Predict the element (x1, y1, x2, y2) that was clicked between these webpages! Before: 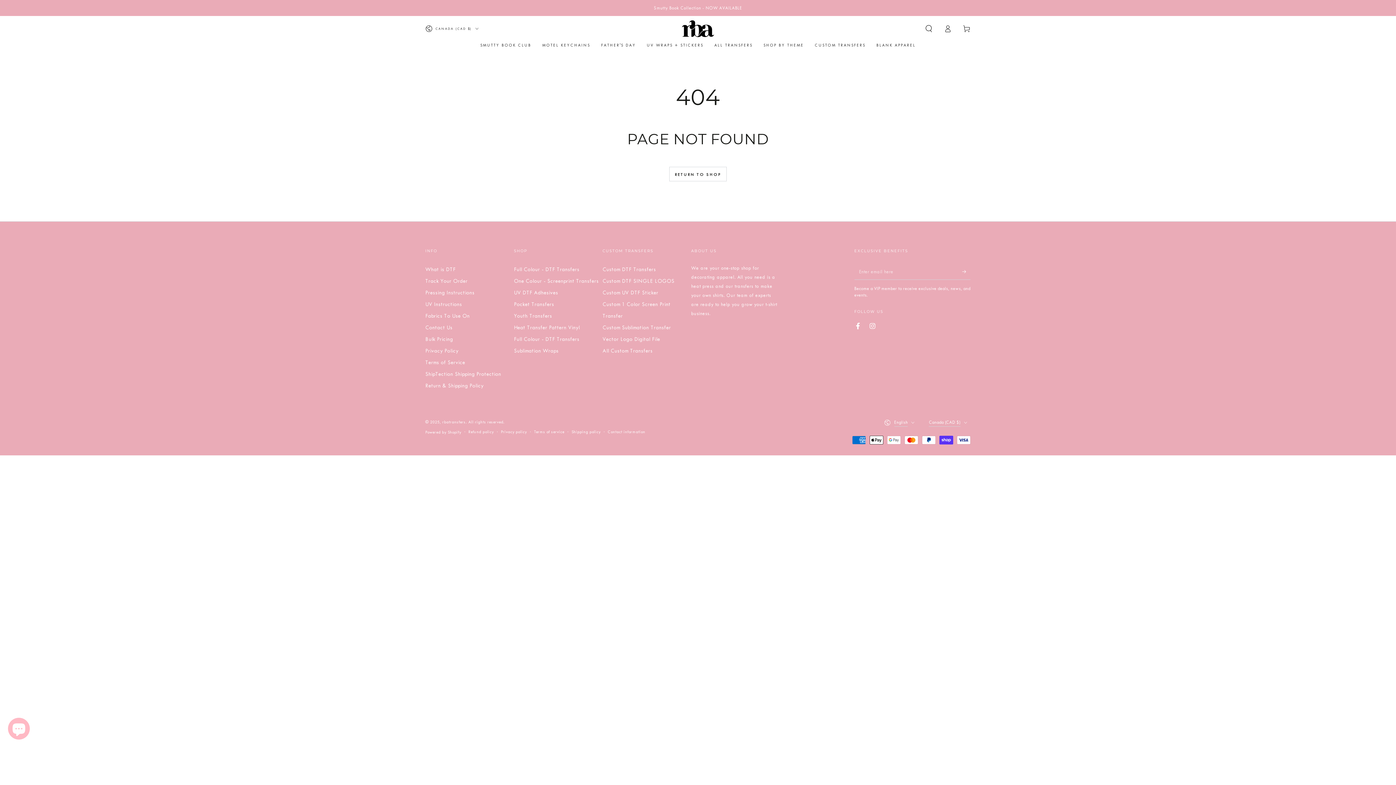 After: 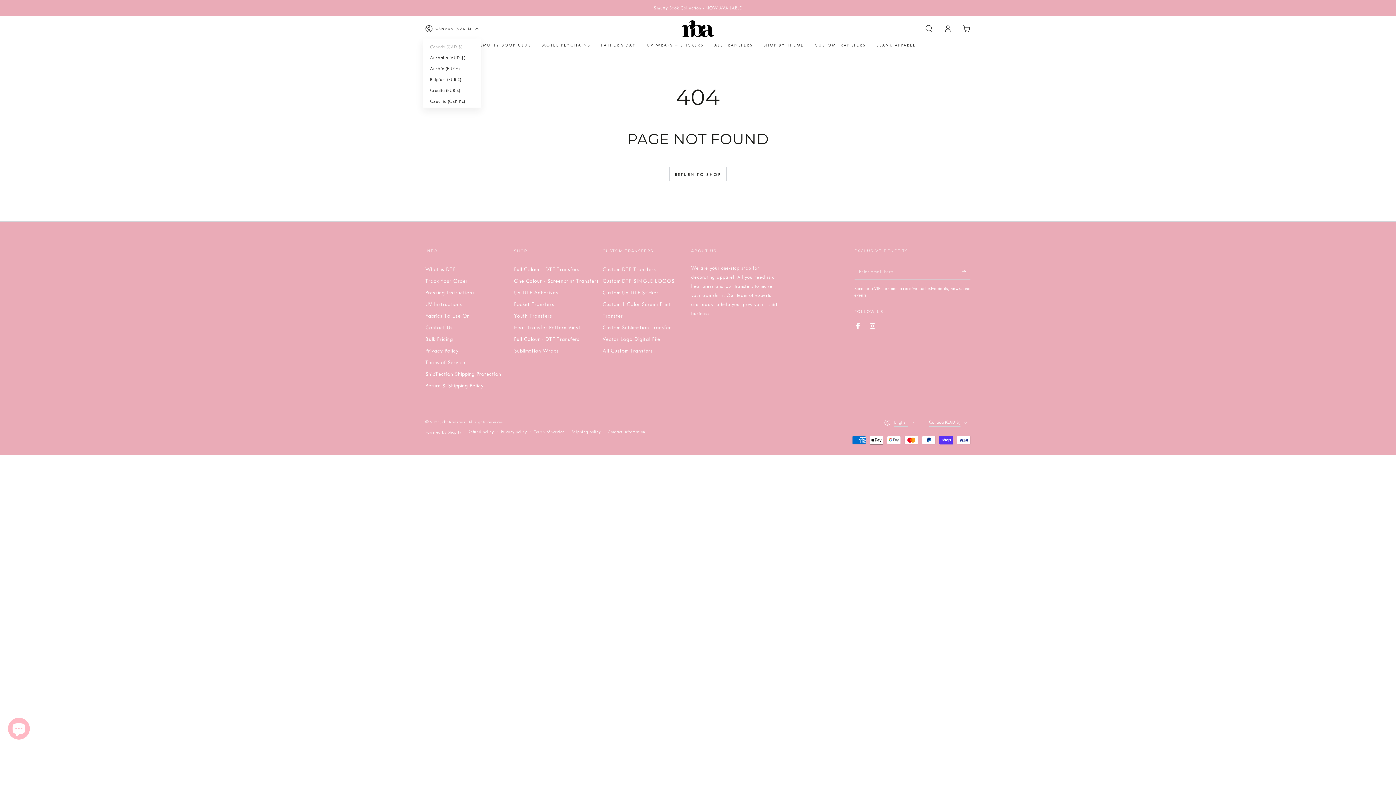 Action: bbox: (425, 20, 478, 36) label: CANADA (CAD $)